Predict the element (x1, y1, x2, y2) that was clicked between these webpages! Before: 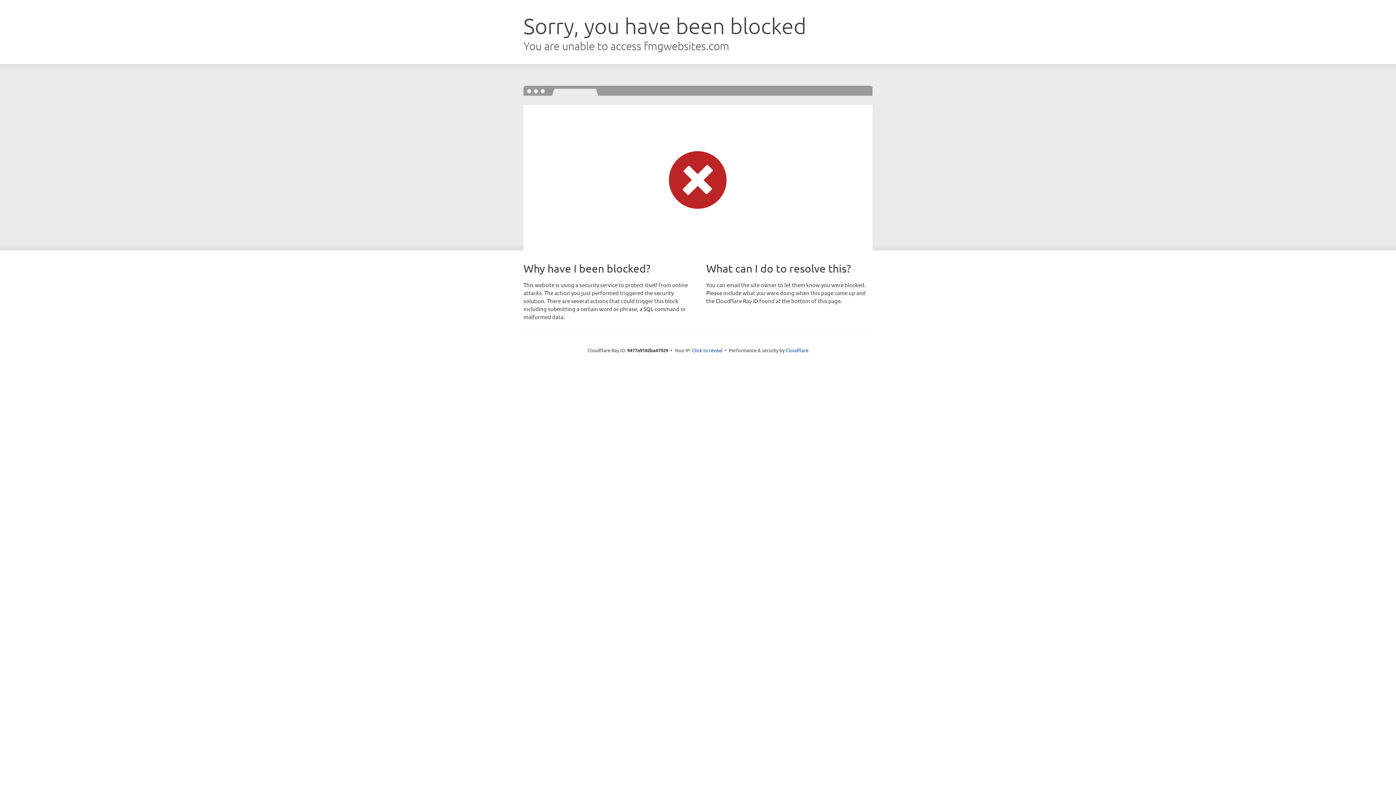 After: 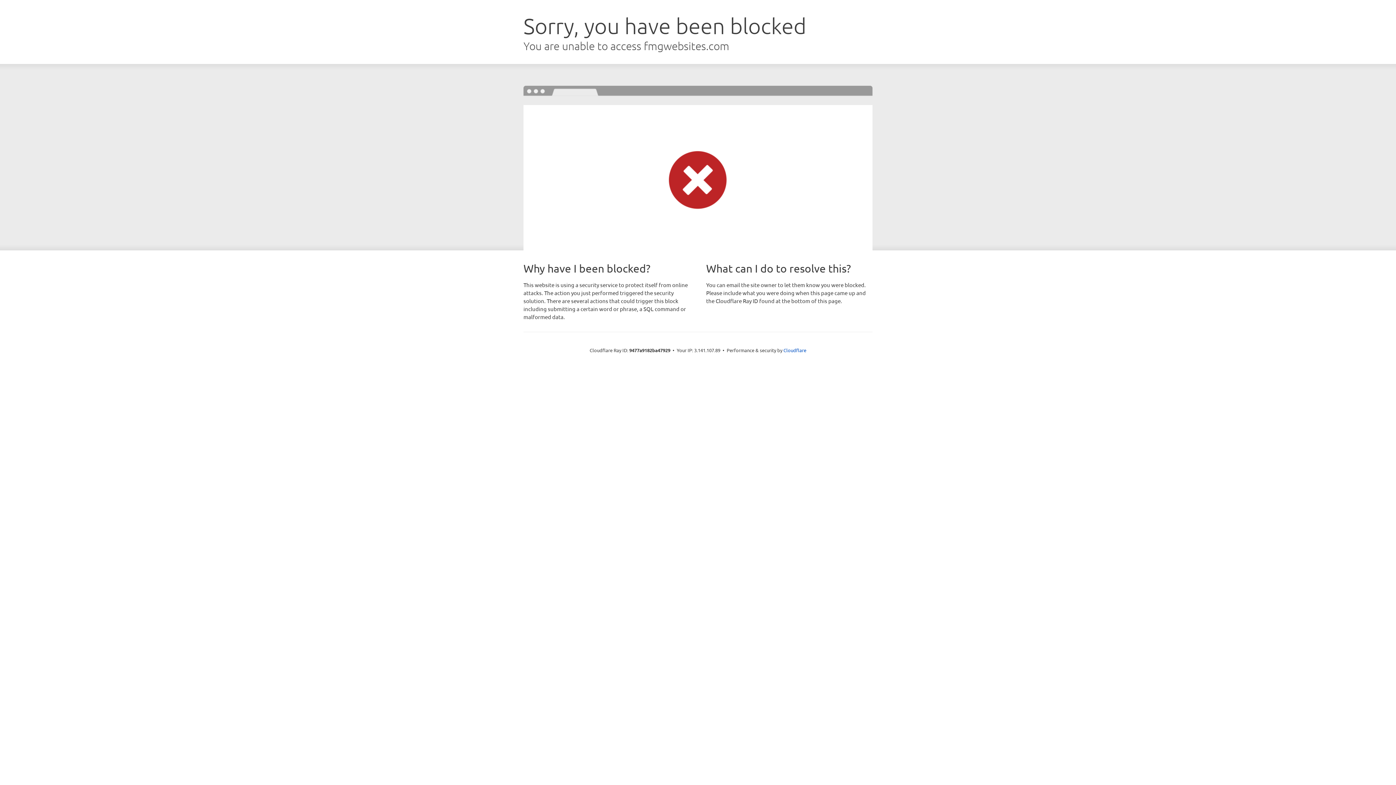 Action: label: Click to reveal bbox: (692, 346, 722, 353)